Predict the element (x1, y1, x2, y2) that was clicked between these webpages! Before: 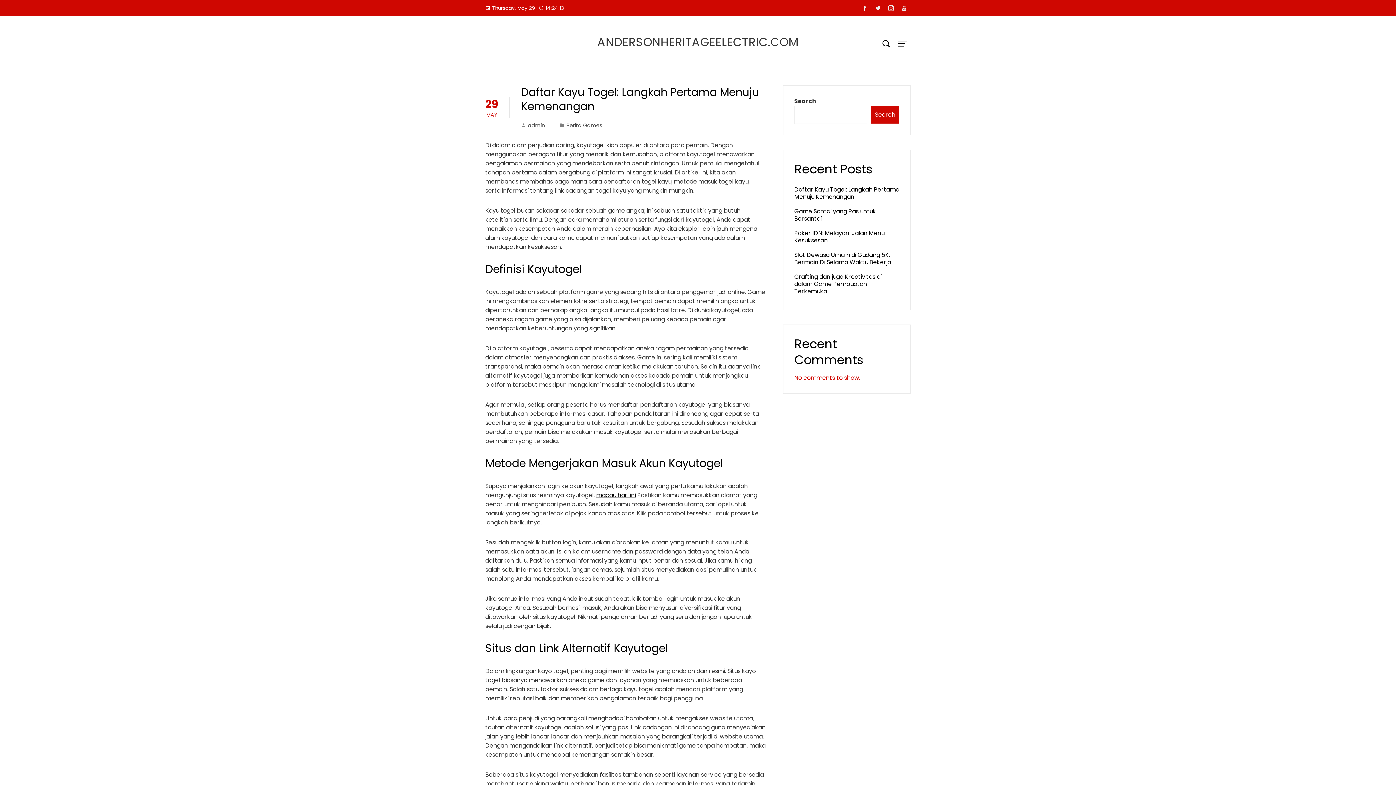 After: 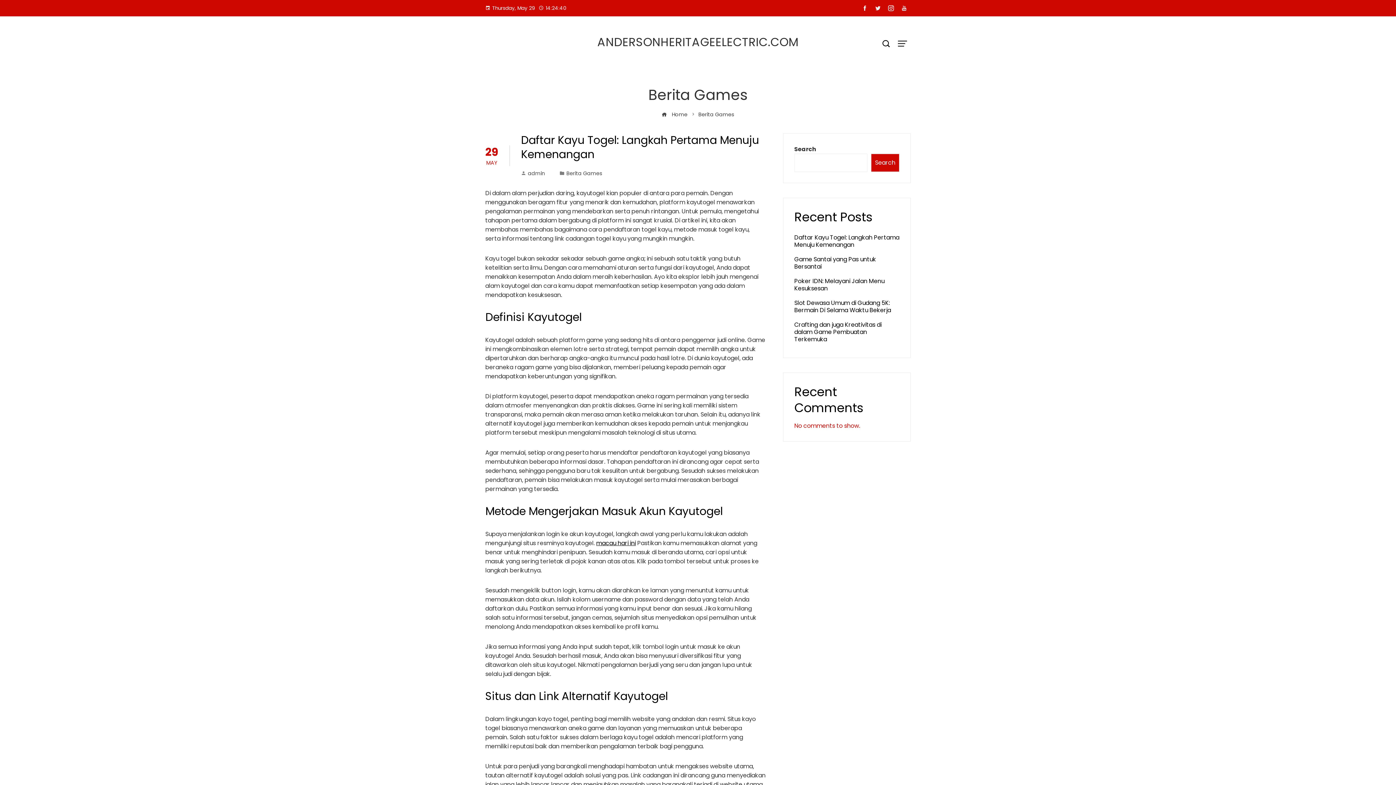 Action: label: Berita Games bbox: (566, 121, 602, 129)